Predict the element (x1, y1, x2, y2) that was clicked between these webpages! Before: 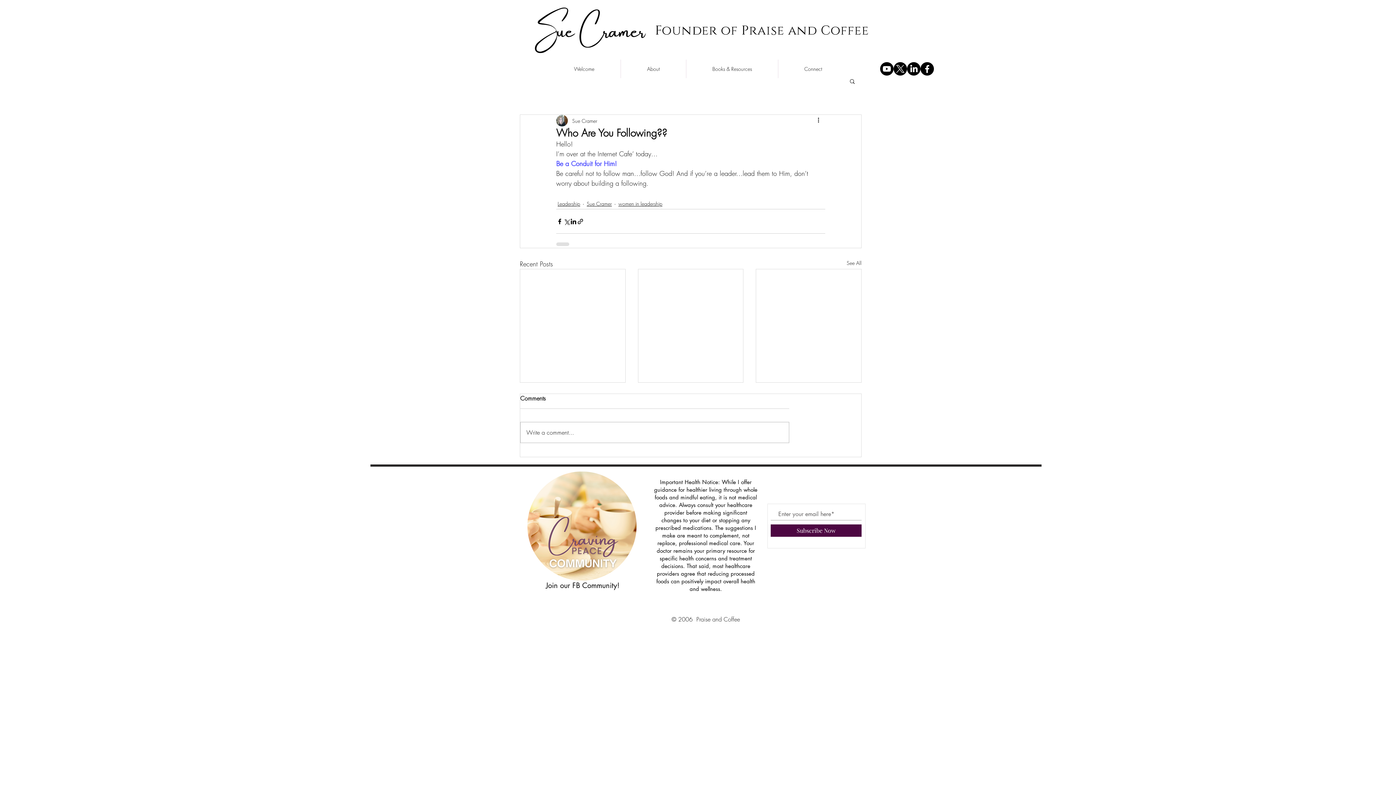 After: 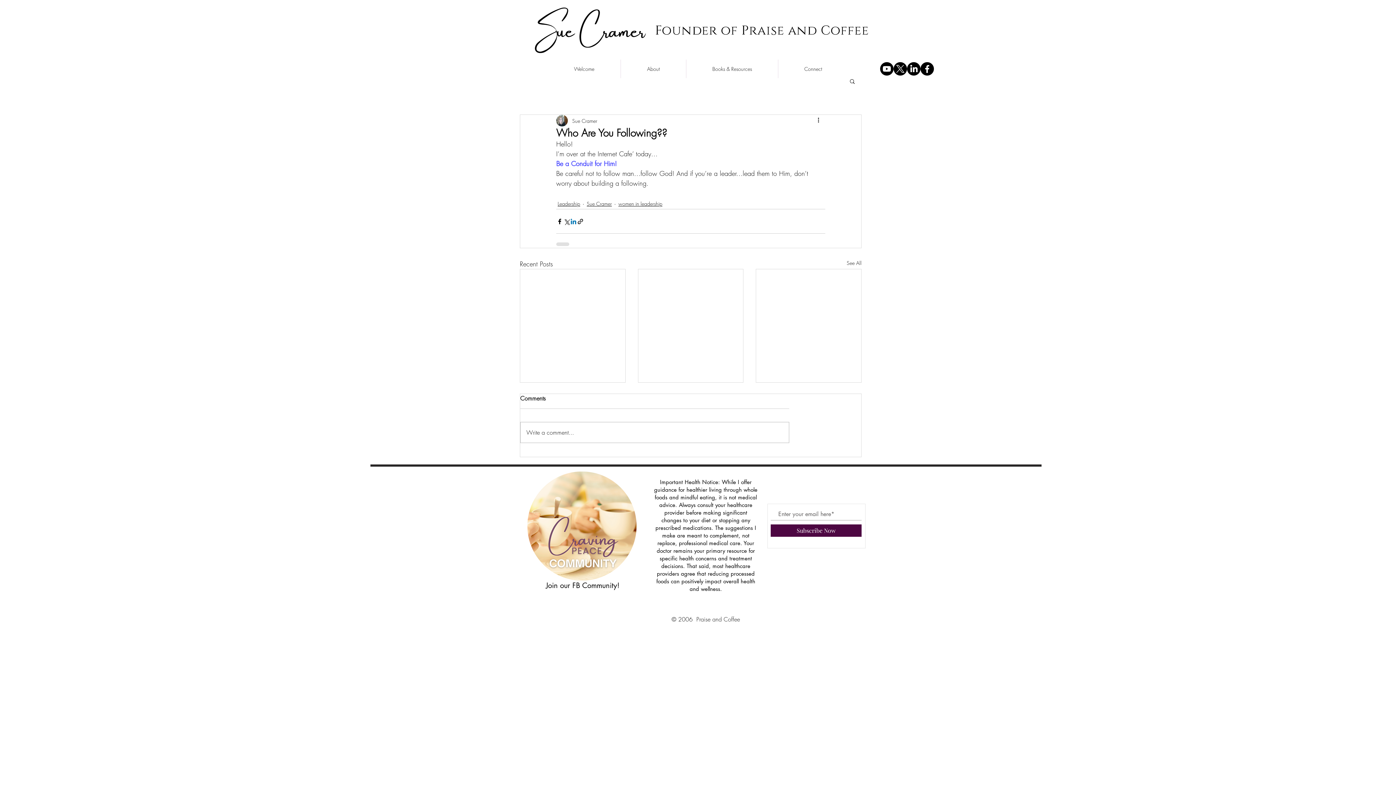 Action: label: Share via LinkedIn bbox: (570, 218, 577, 224)